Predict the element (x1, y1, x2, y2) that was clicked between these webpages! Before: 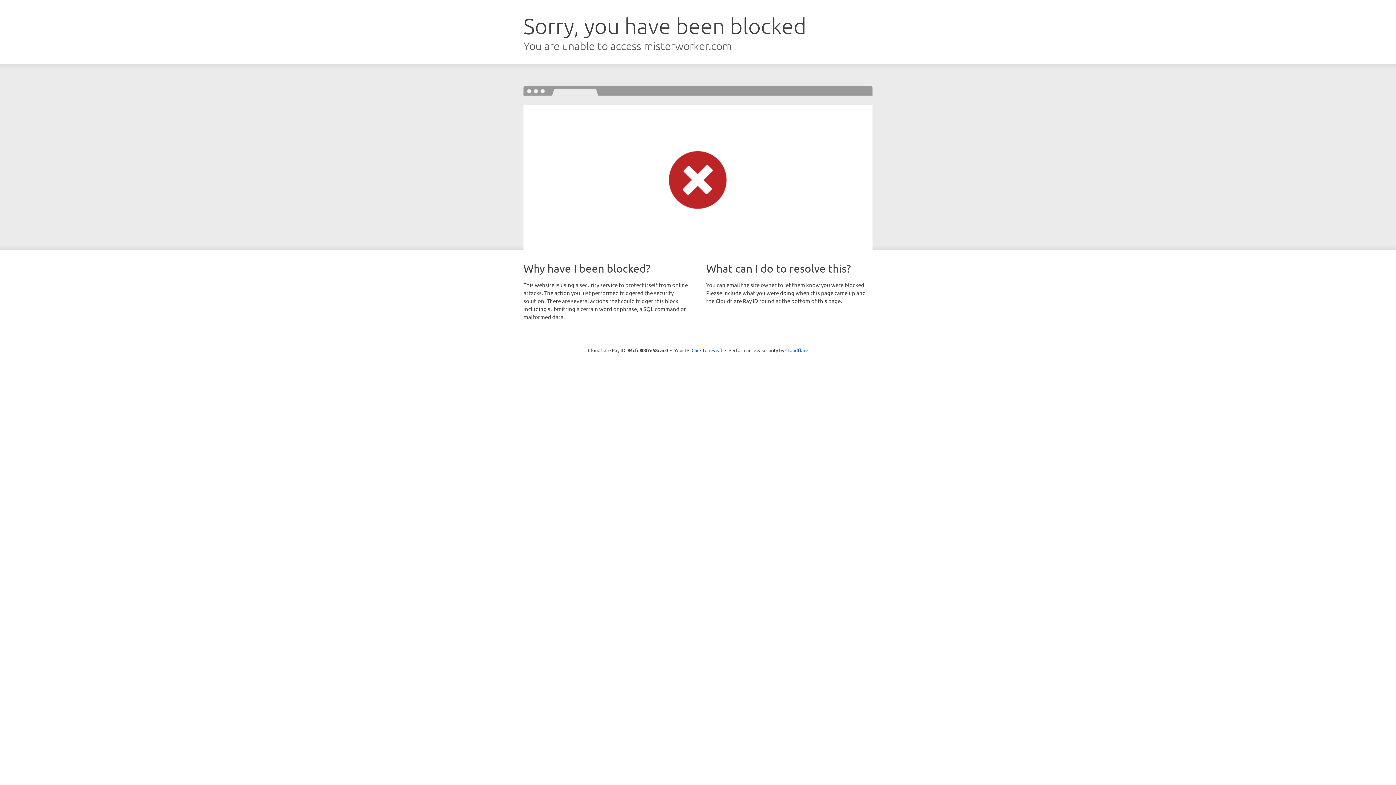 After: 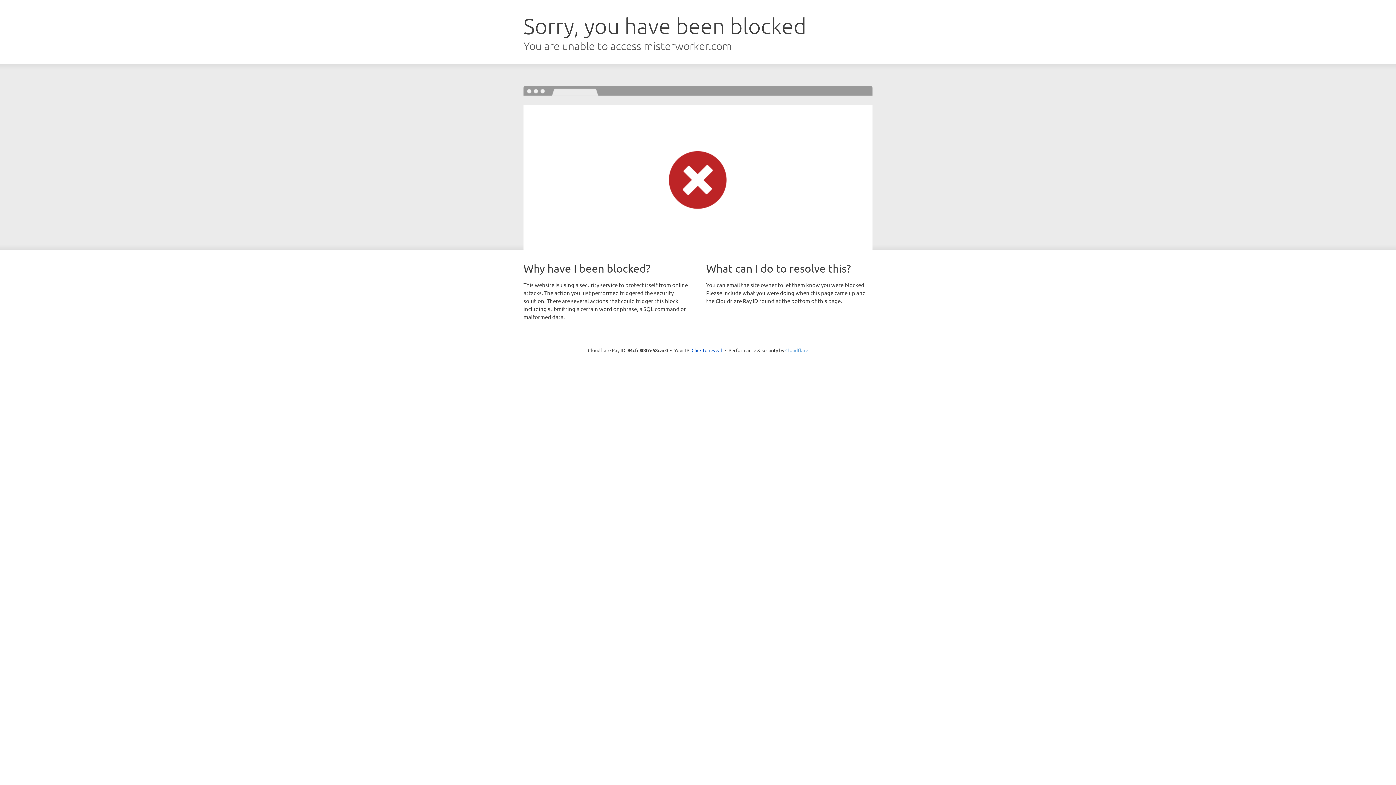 Action: bbox: (785, 347, 808, 353) label: Cloudflare